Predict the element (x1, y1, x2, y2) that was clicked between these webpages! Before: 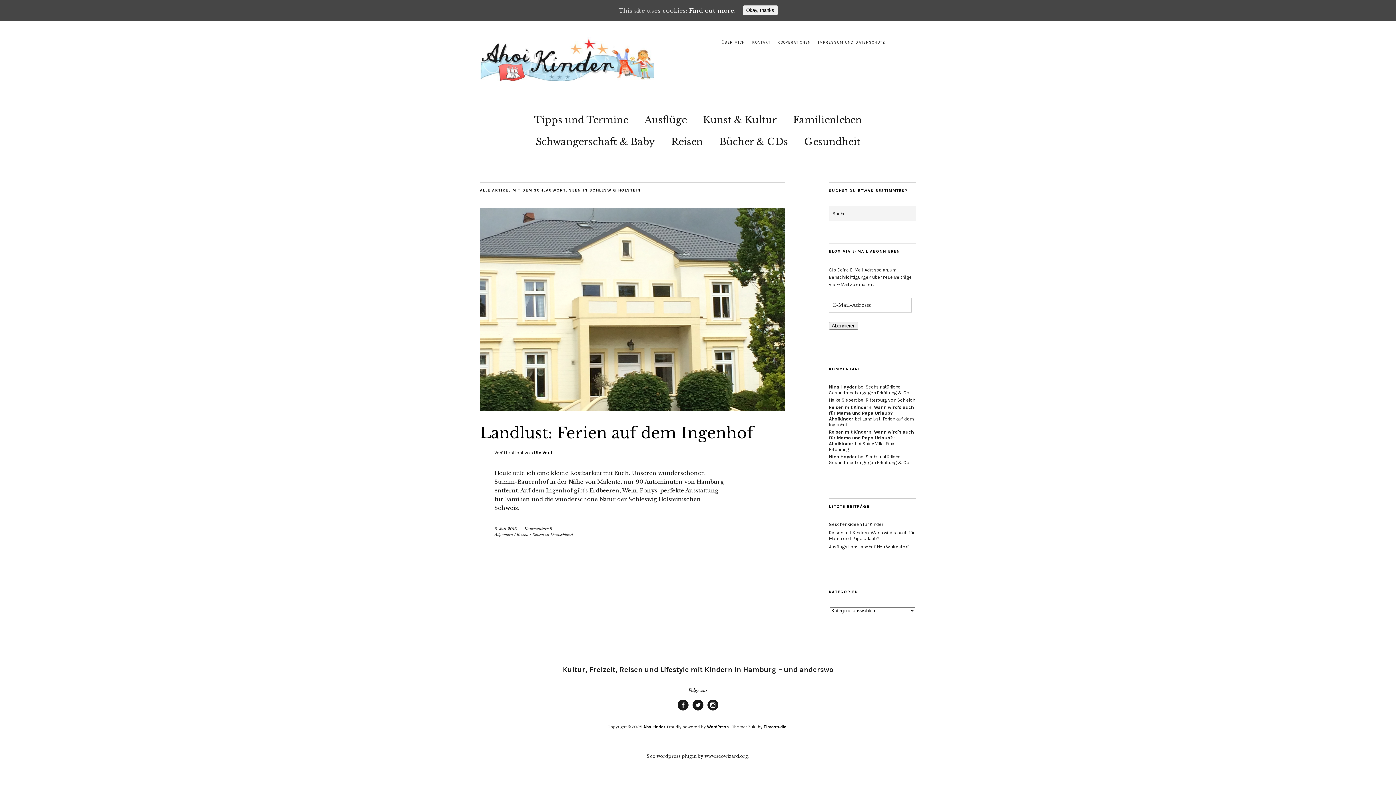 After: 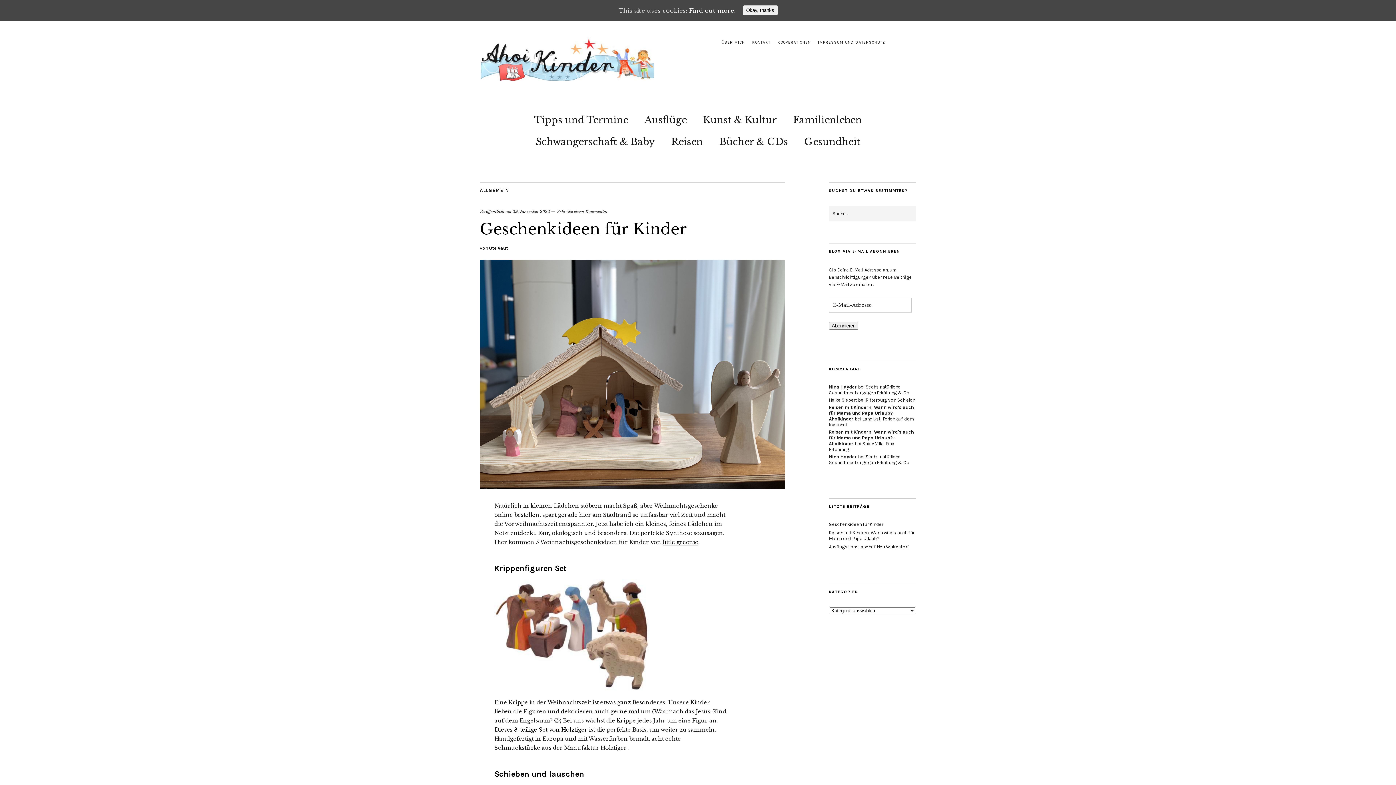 Action: bbox: (829, 521, 883, 527) label: Geschenkideen für Kinder